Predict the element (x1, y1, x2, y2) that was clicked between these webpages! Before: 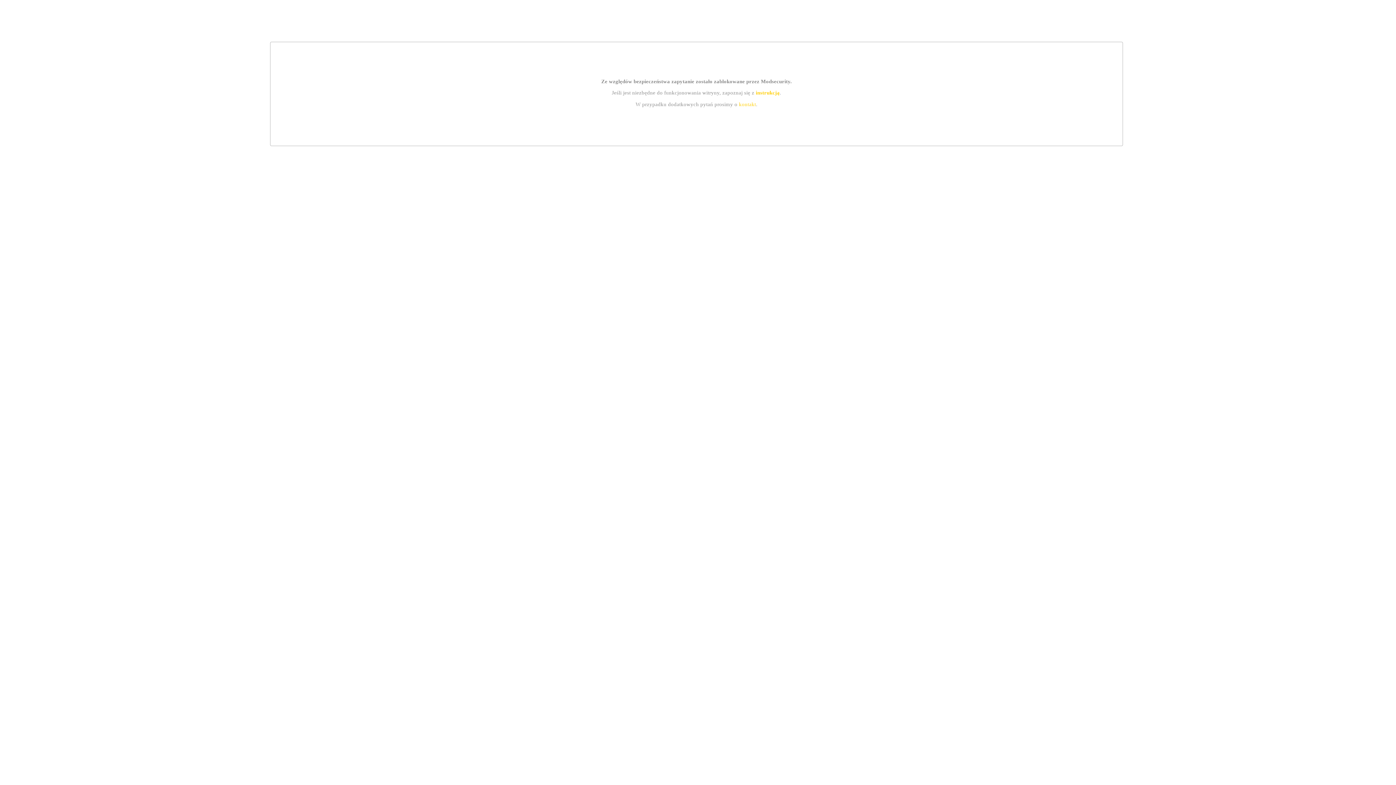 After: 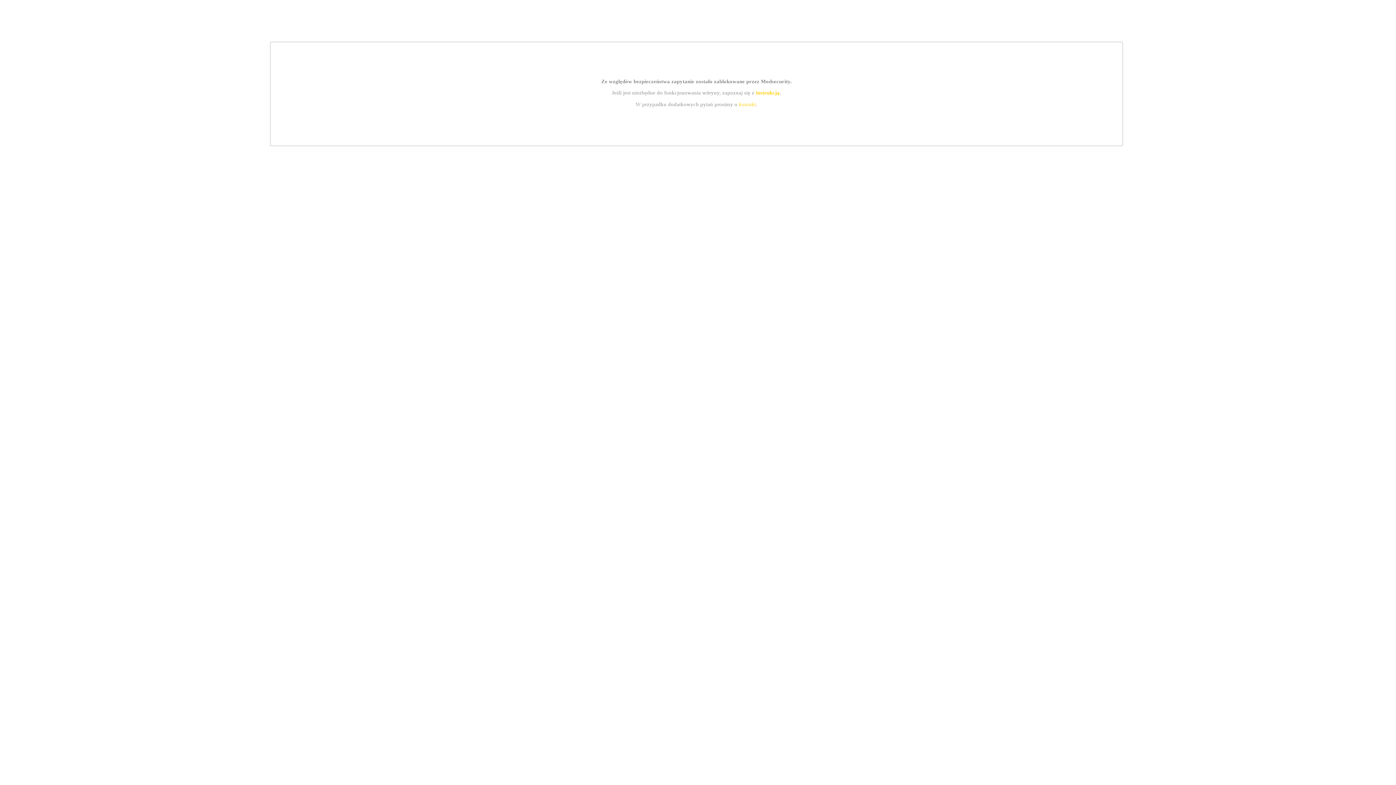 Action: bbox: (755, 89, 779, 95) label: instrukcją